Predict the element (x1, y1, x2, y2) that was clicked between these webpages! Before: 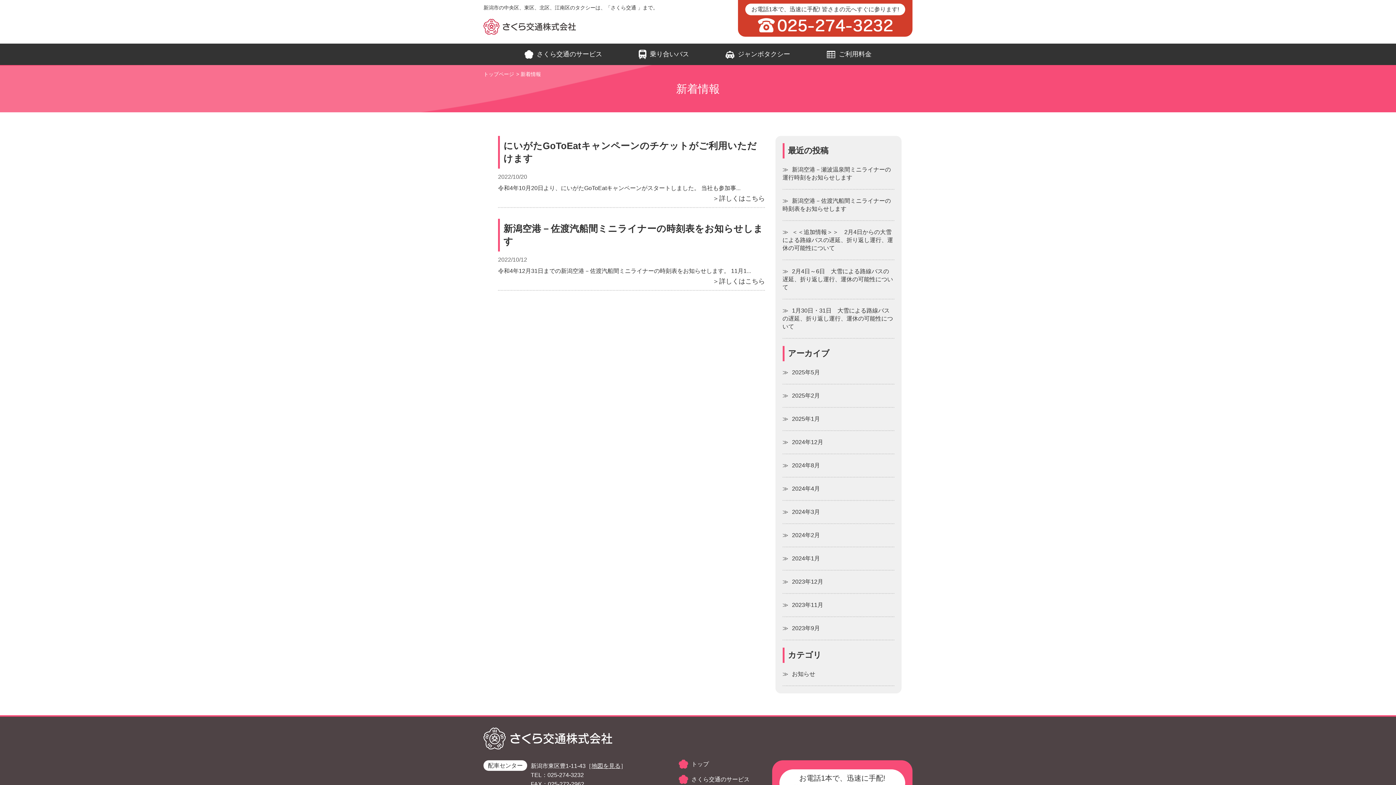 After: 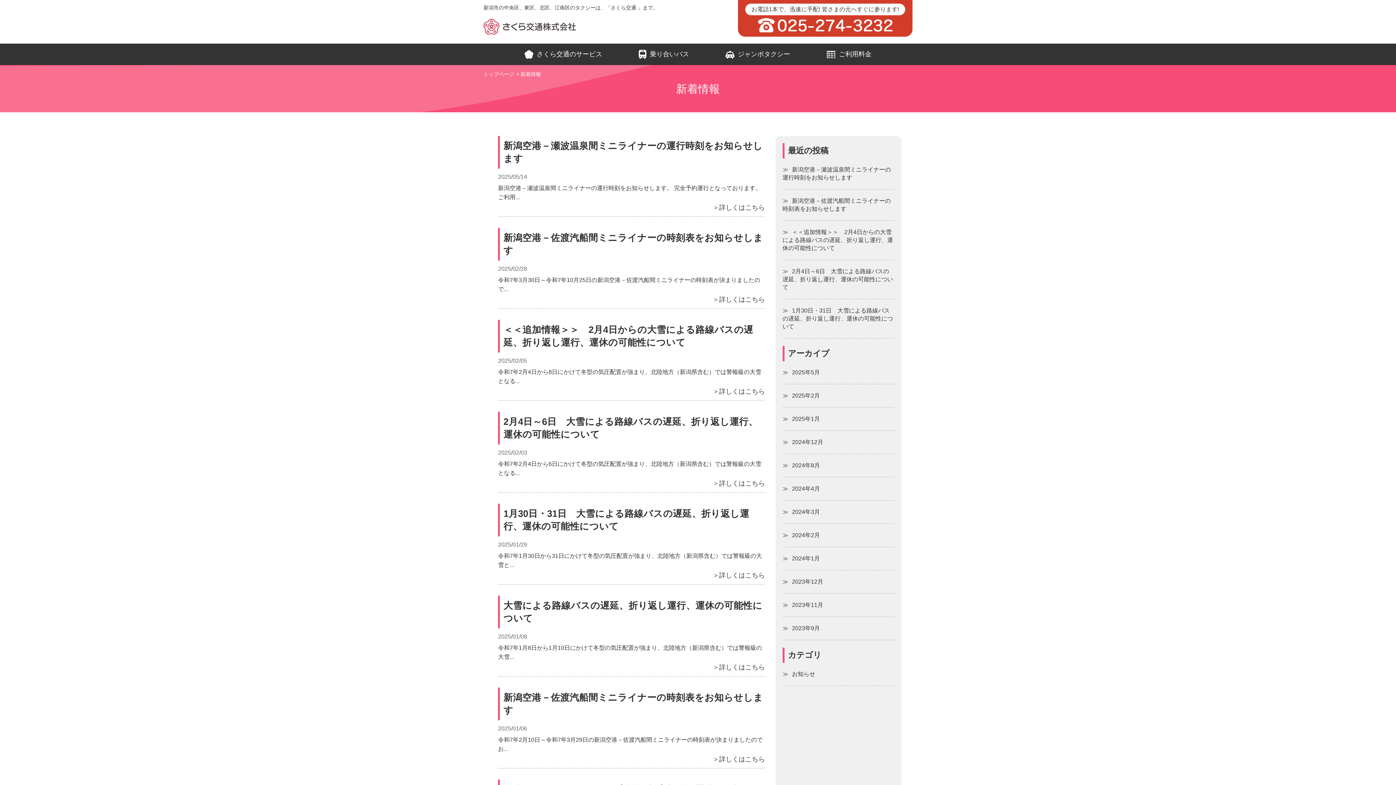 Action: bbox: (792, 671, 815, 677) label: お知らせ